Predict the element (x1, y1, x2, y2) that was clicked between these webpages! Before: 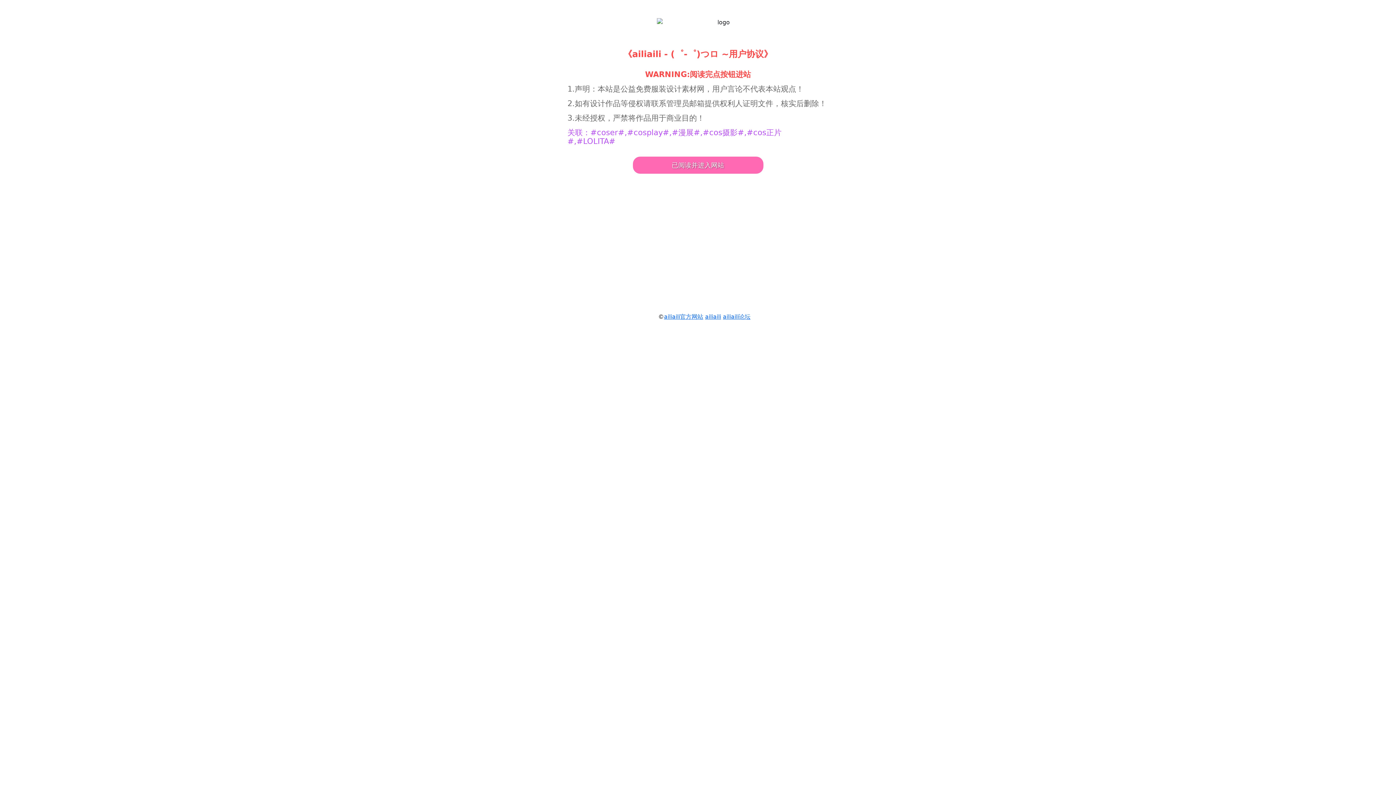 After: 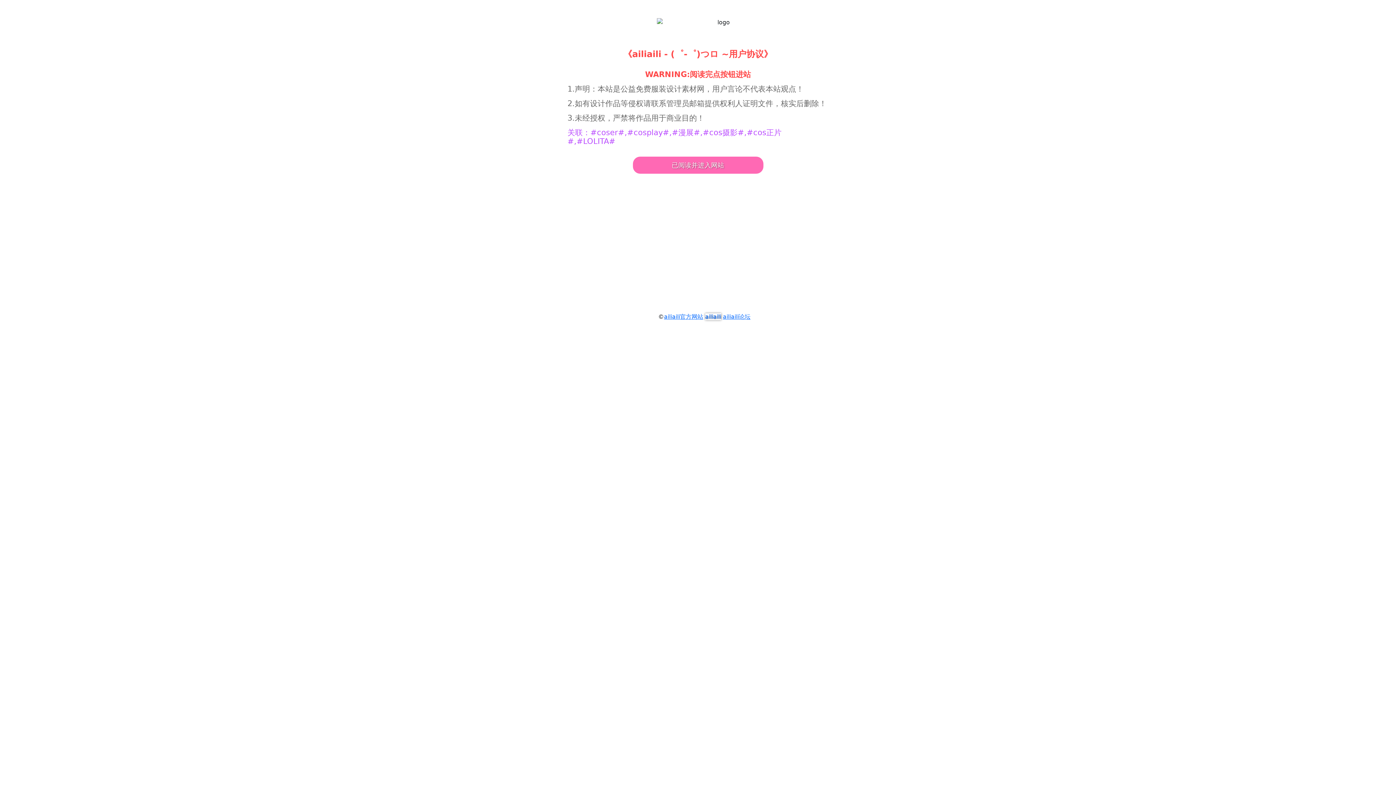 Action: label: ailiaili bbox: (705, 313, 721, 320)